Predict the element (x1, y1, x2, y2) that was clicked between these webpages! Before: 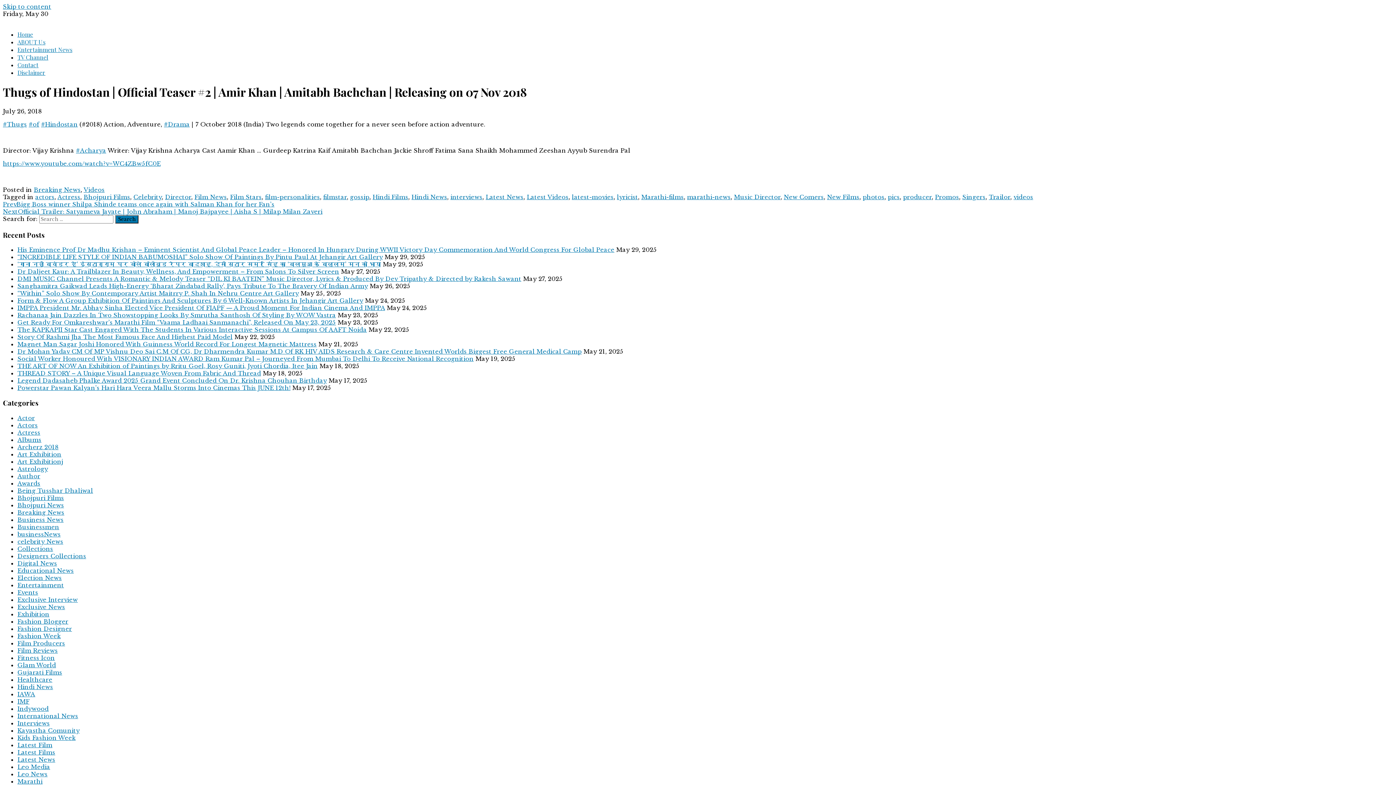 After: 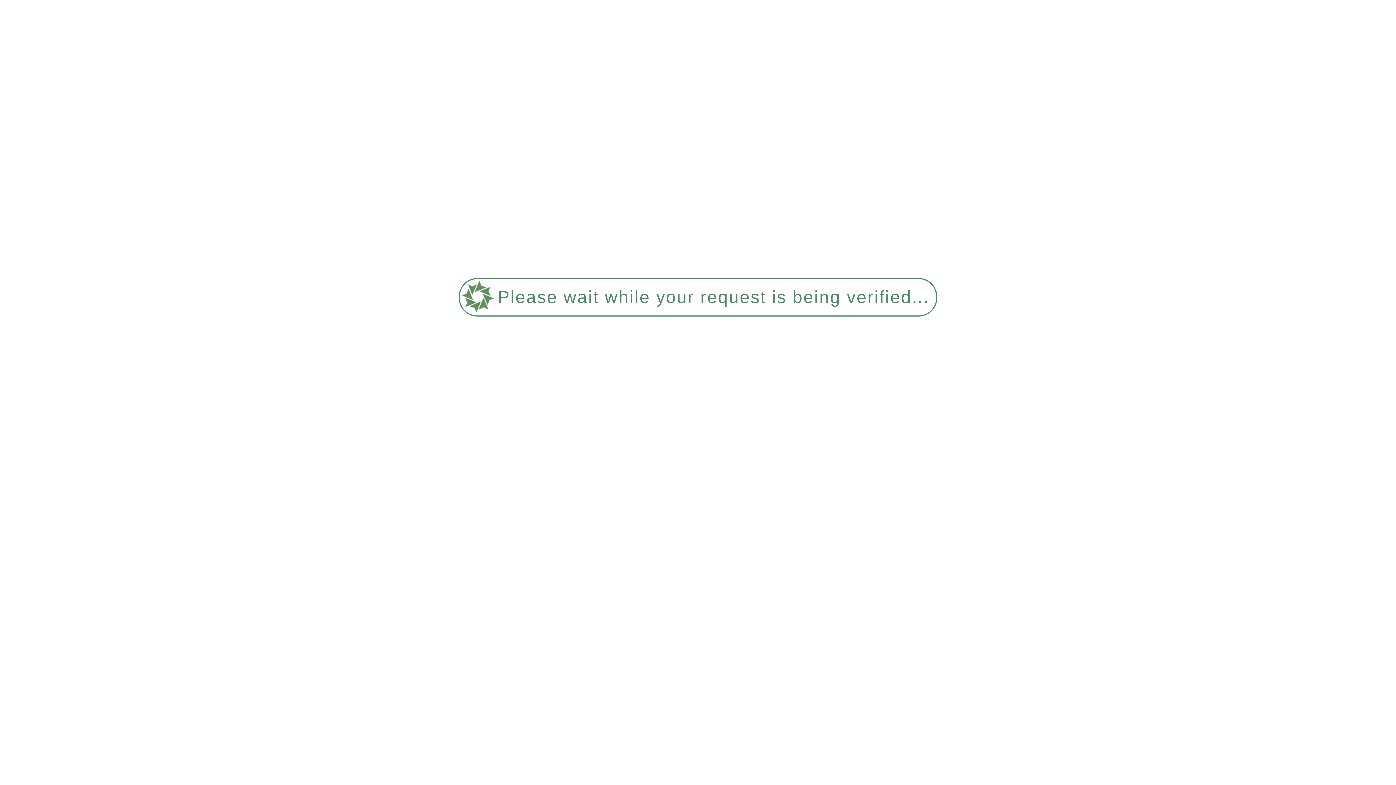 Action: label: Author bbox: (17, 472, 40, 479)